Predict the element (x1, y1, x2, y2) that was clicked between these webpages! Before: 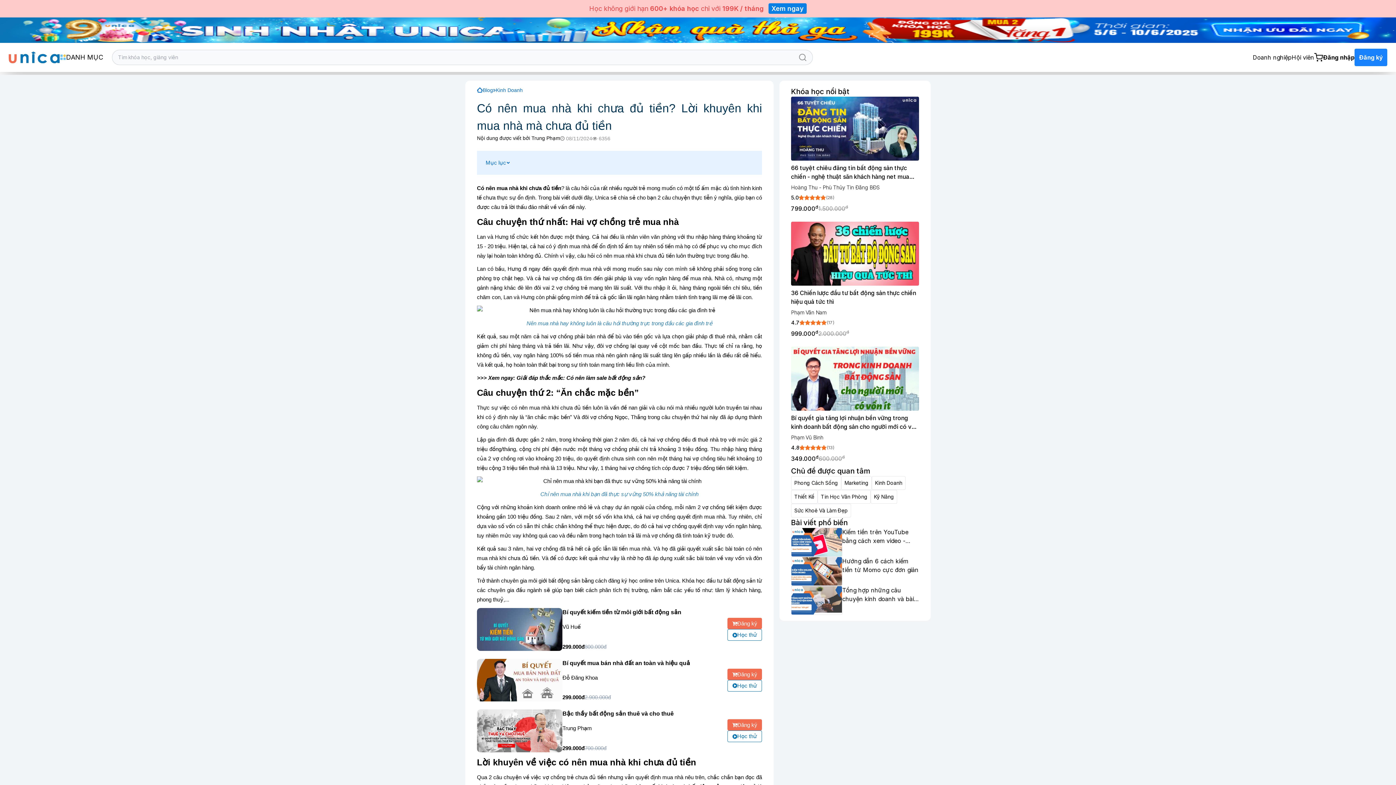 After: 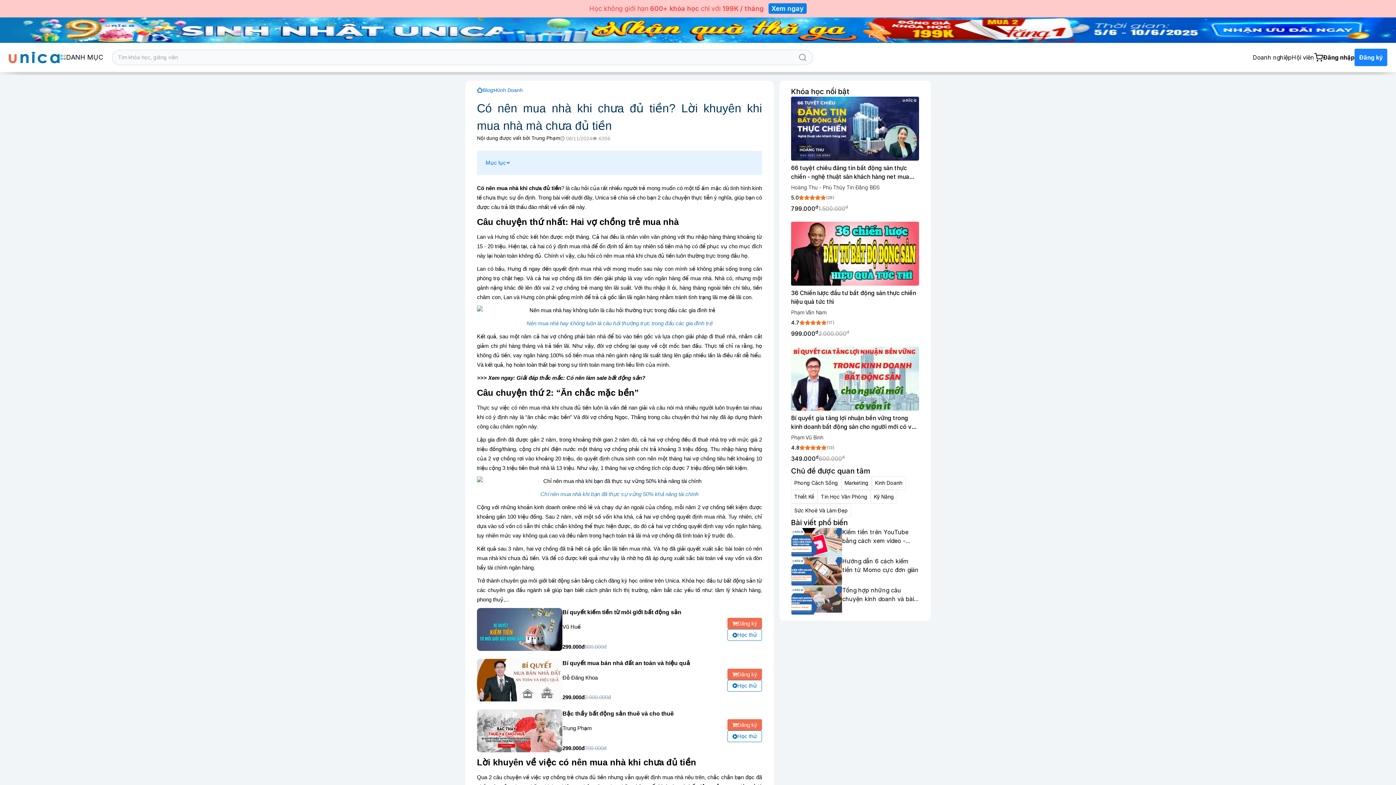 Action: label: 66 tuyệt chiêu đăng tin bất động sản thực chiến - nghệ thuật săn khách hàng net mua nhà
Hoàng Thu - Phù Thủy Tin Đăng BĐS
5.0
(28)
799.000đ
1.500.000đ bbox: (791, 96, 919, 216)